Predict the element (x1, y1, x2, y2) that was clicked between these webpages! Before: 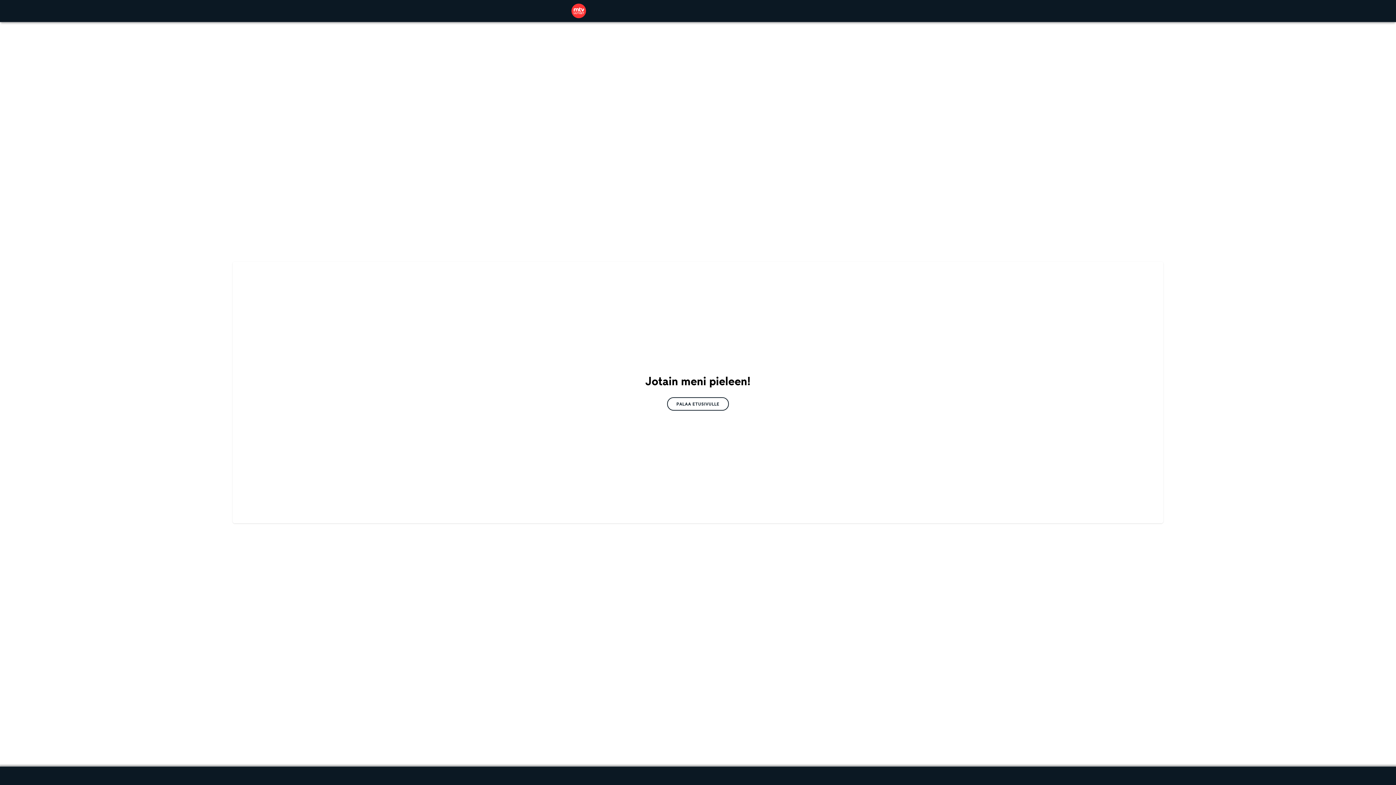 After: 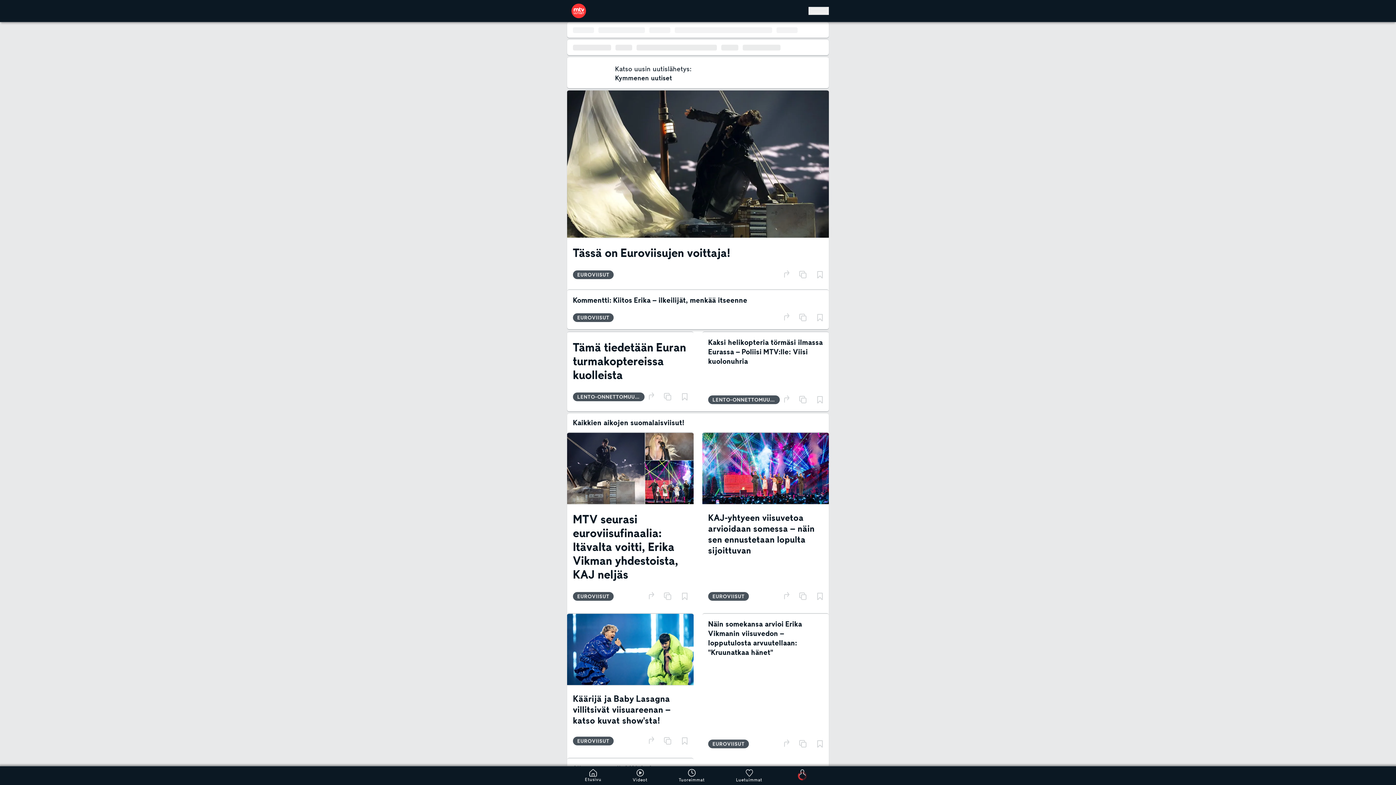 Action: label: PALAA ETUSIVULLE bbox: (667, 397, 729, 410)